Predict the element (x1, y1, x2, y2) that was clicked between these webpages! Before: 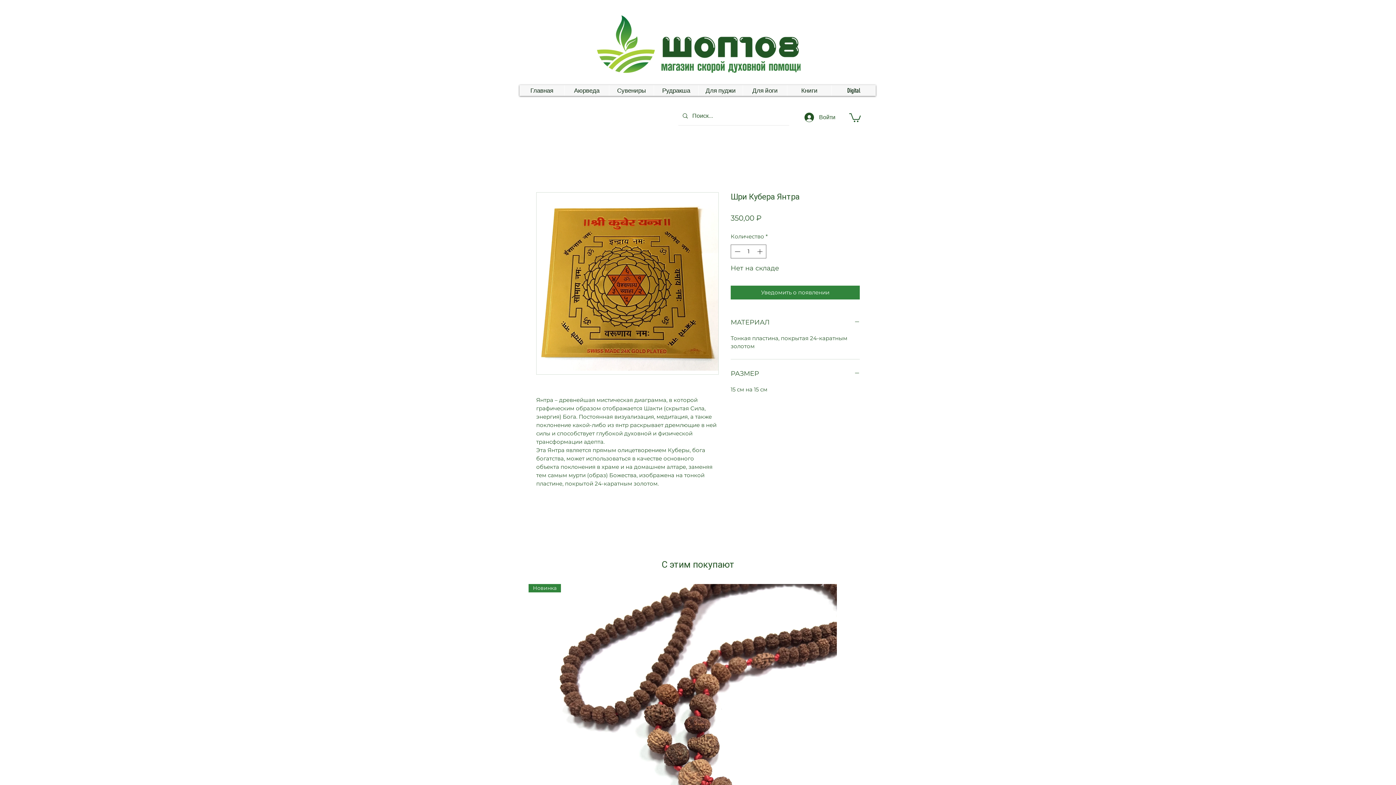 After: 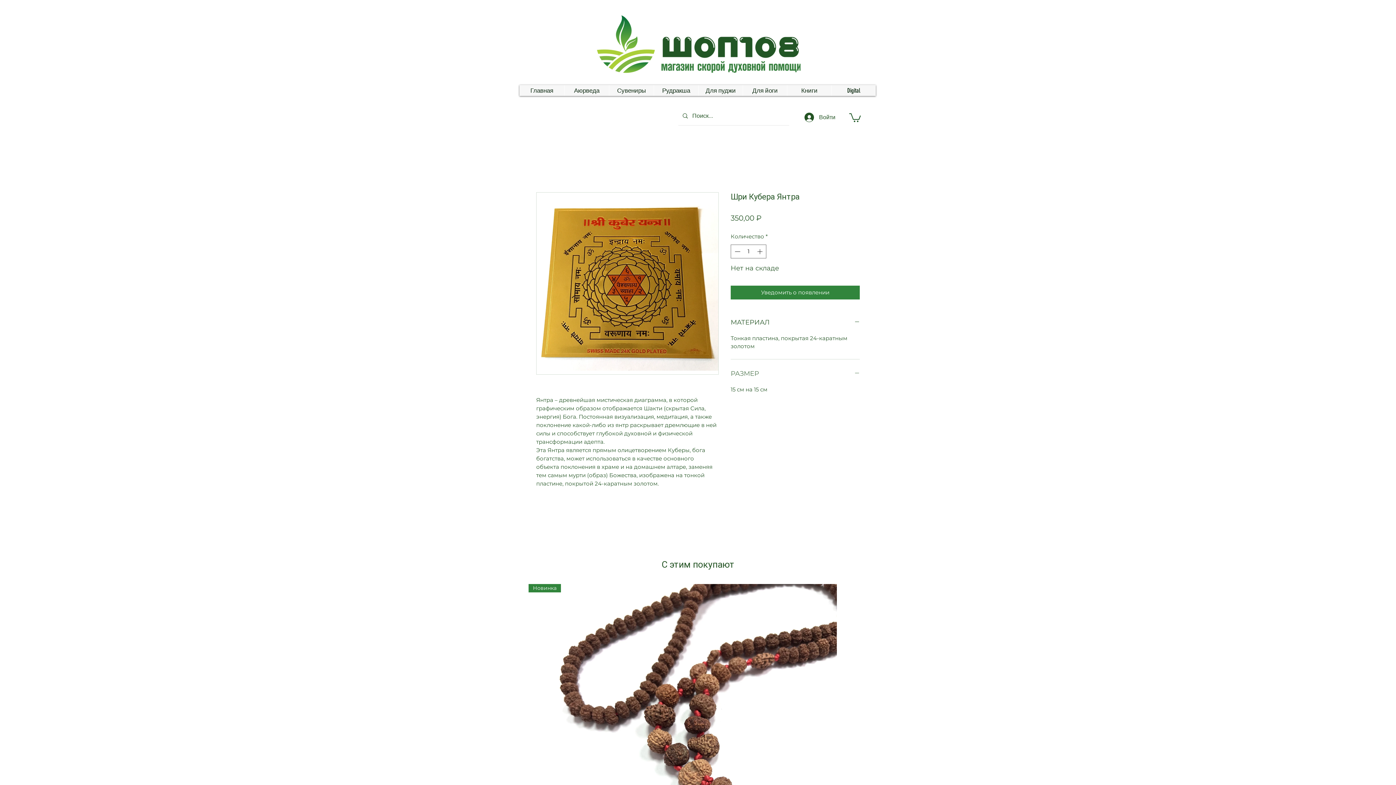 Action: bbox: (730, 368, 860, 379) label: РАЗМЕР